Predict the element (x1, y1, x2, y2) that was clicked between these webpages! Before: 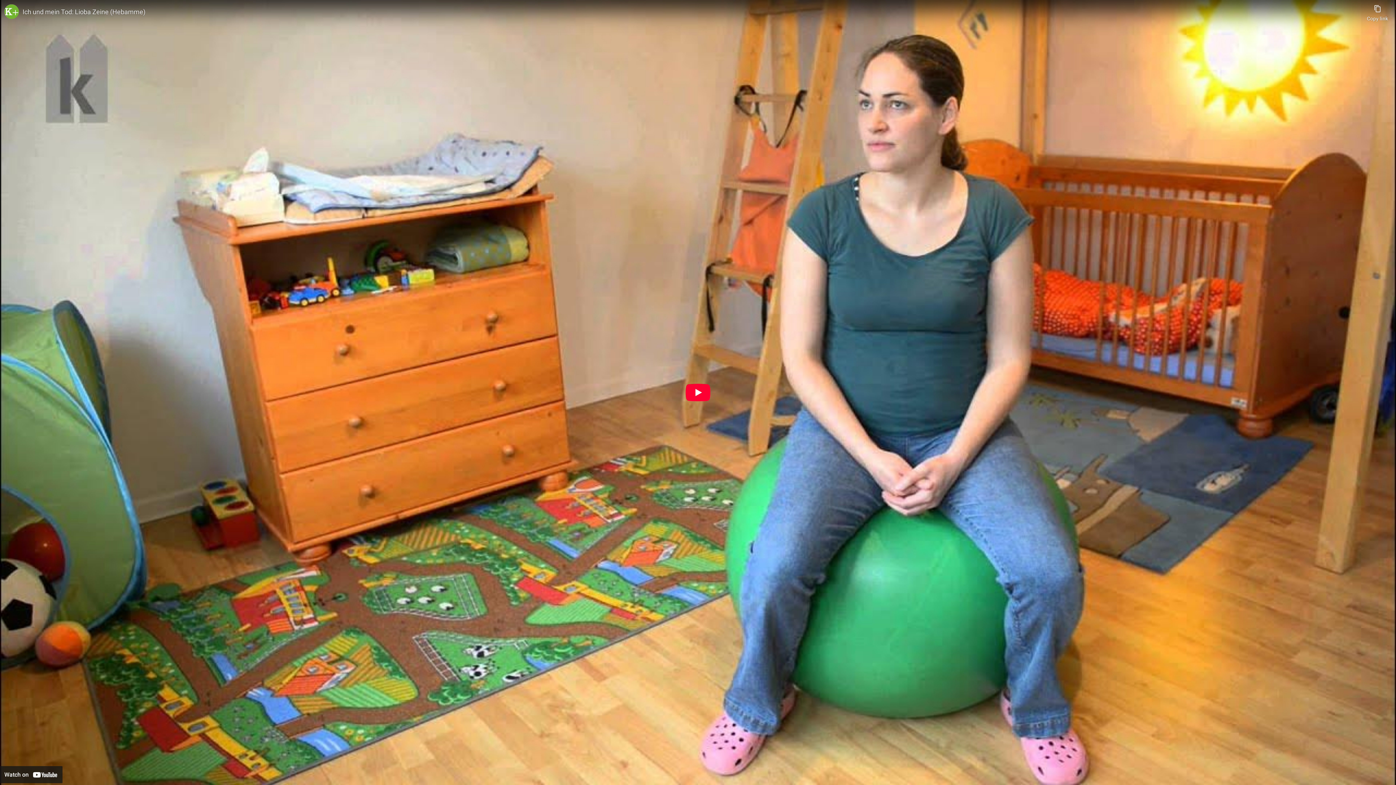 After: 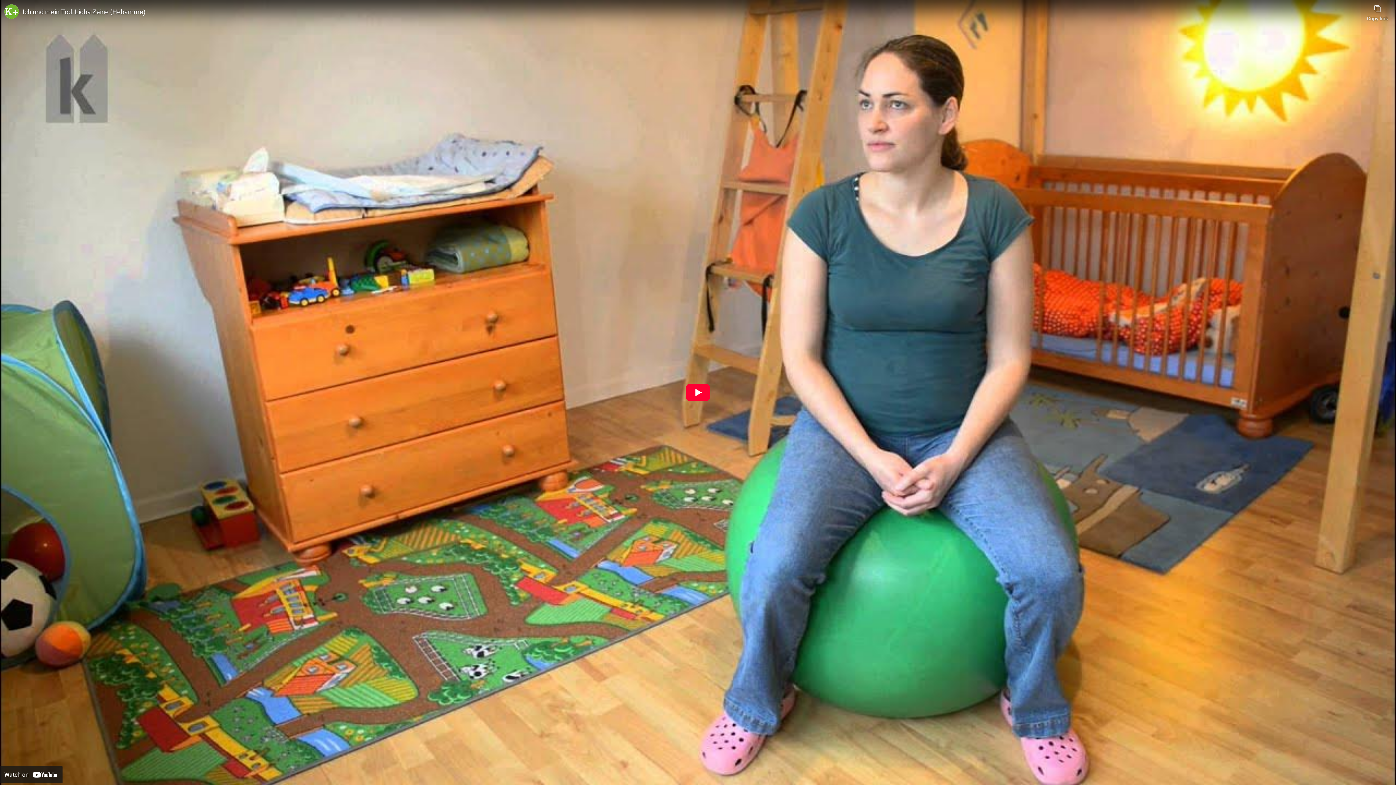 Action: label: Ich und mein Tod: Lioba Zeine (Hebamme) bbox: (22, 7, 1363, 16)